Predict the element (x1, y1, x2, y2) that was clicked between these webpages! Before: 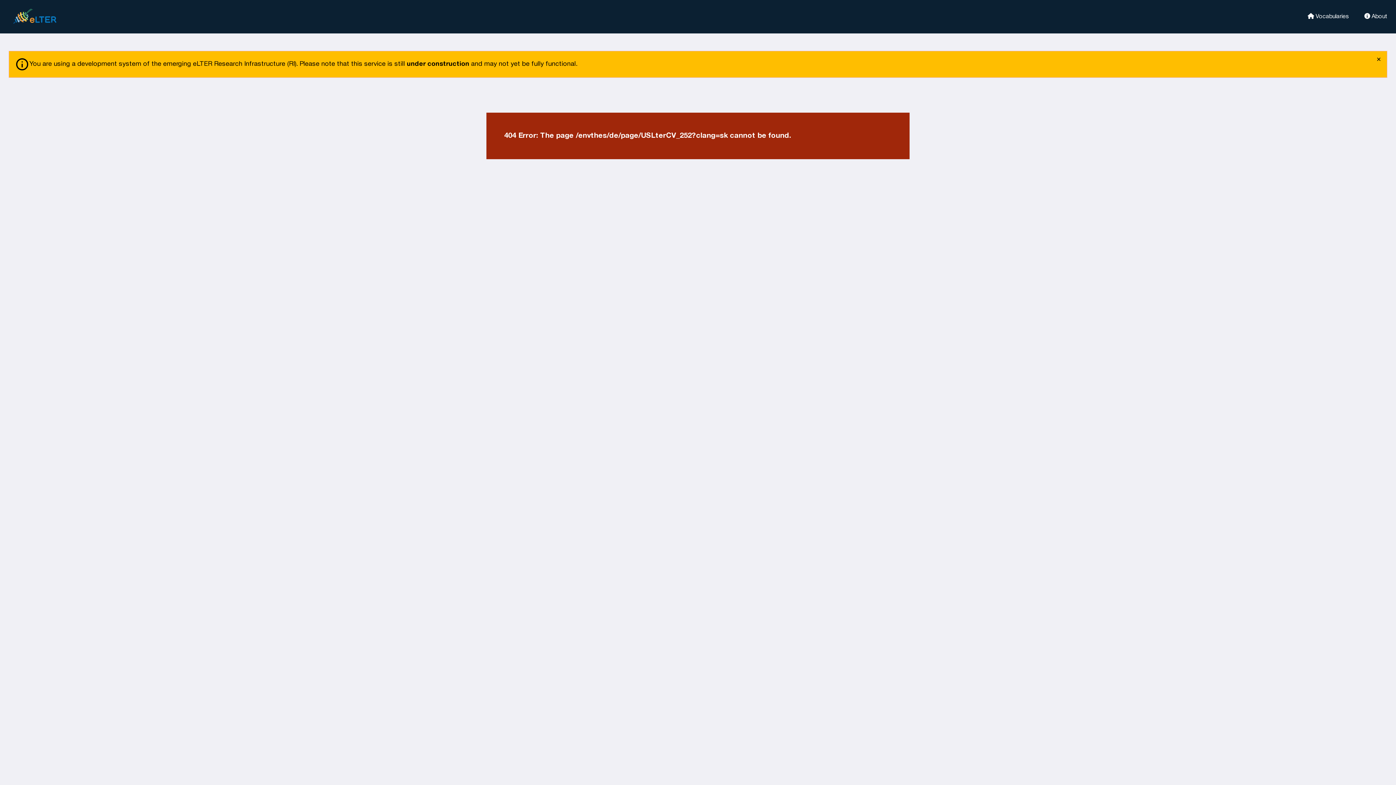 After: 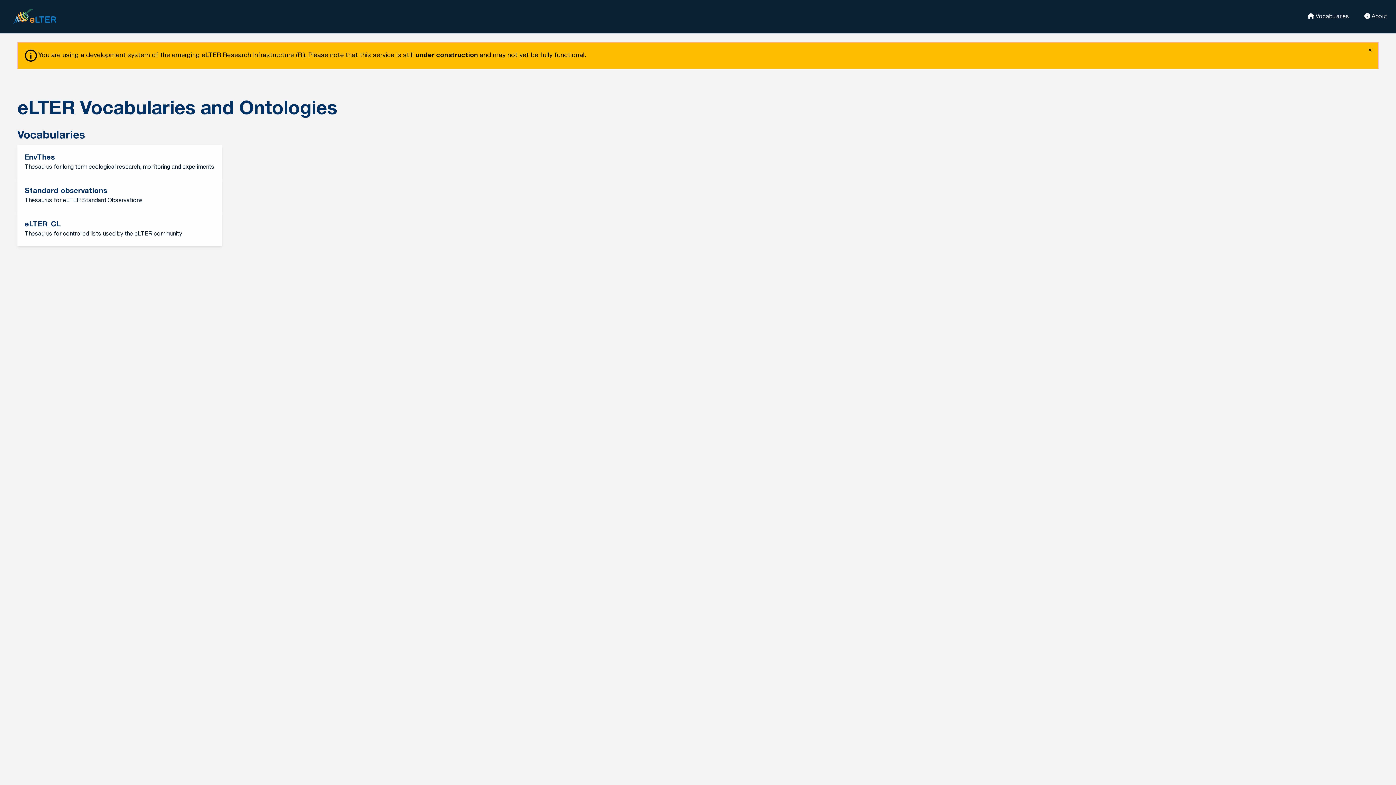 Action: label:  Vocabularies bbox: (1298, 12, 1349, 19)